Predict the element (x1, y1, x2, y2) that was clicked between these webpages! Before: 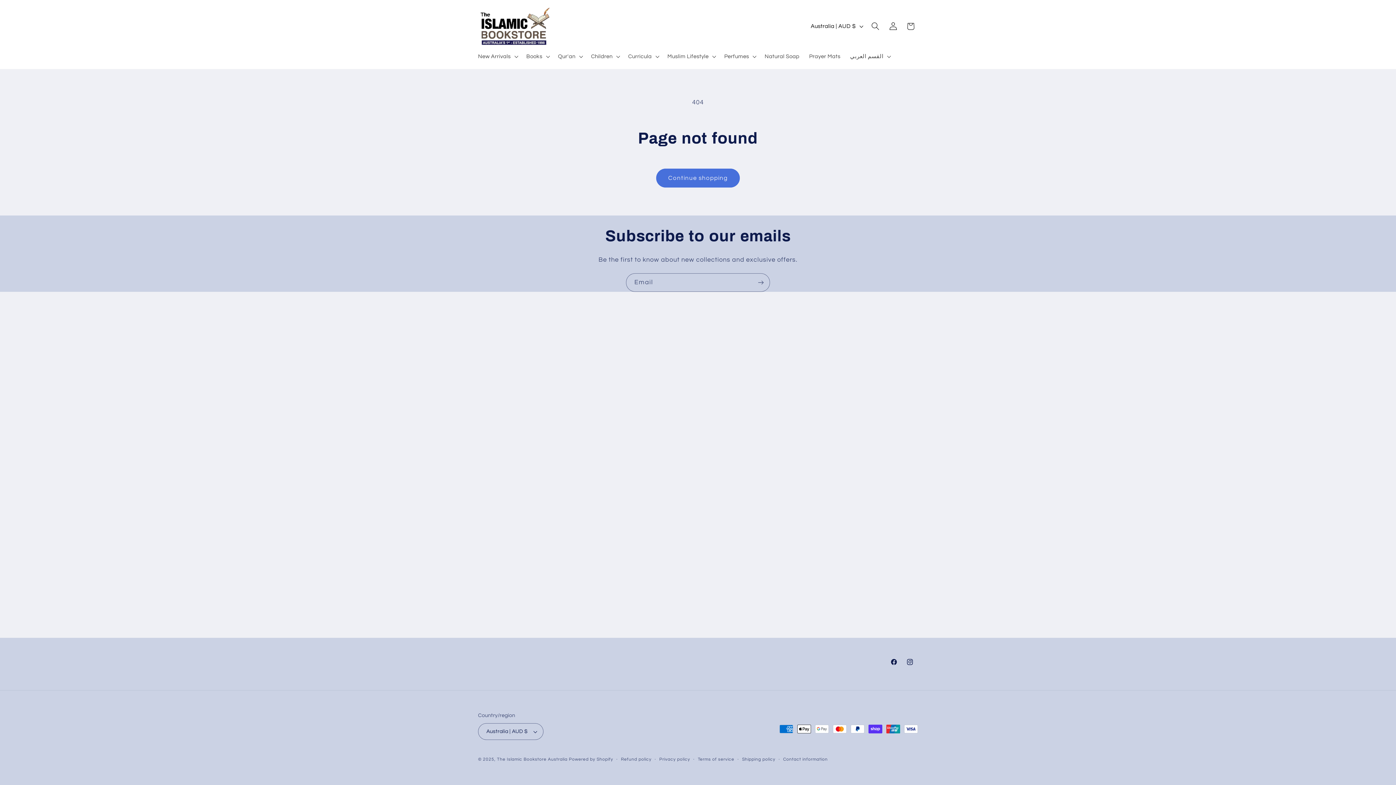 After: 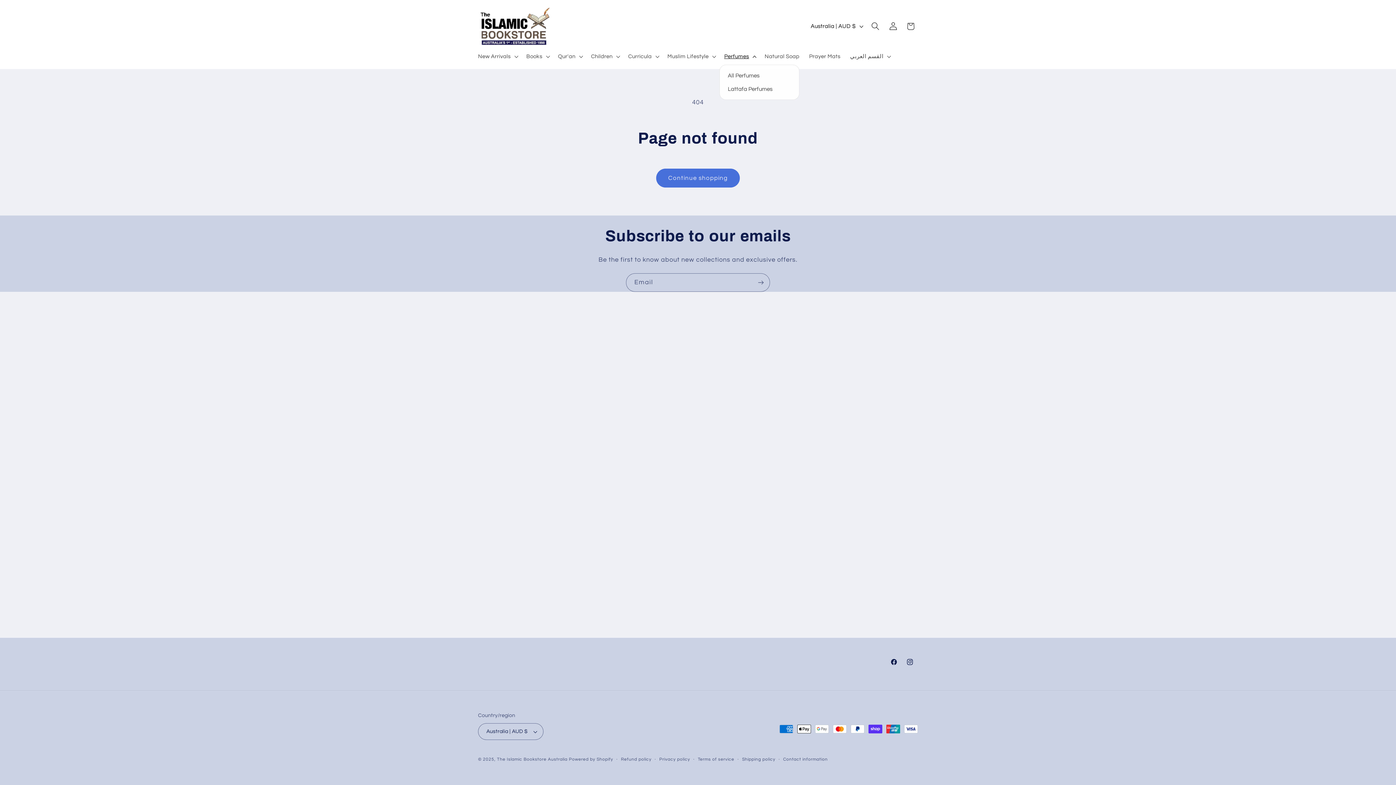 Action: label: Perfumes bbox: (719, 48, 760, 64)